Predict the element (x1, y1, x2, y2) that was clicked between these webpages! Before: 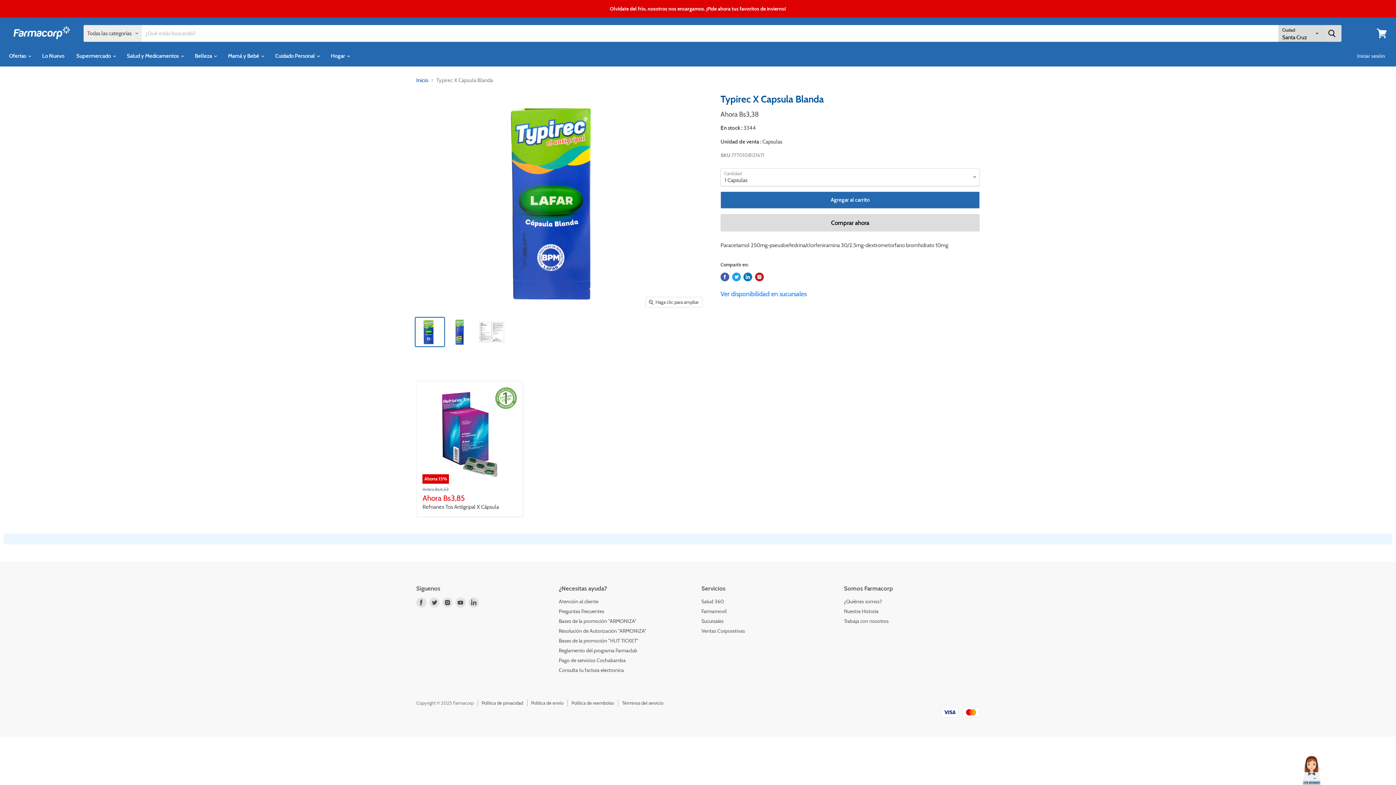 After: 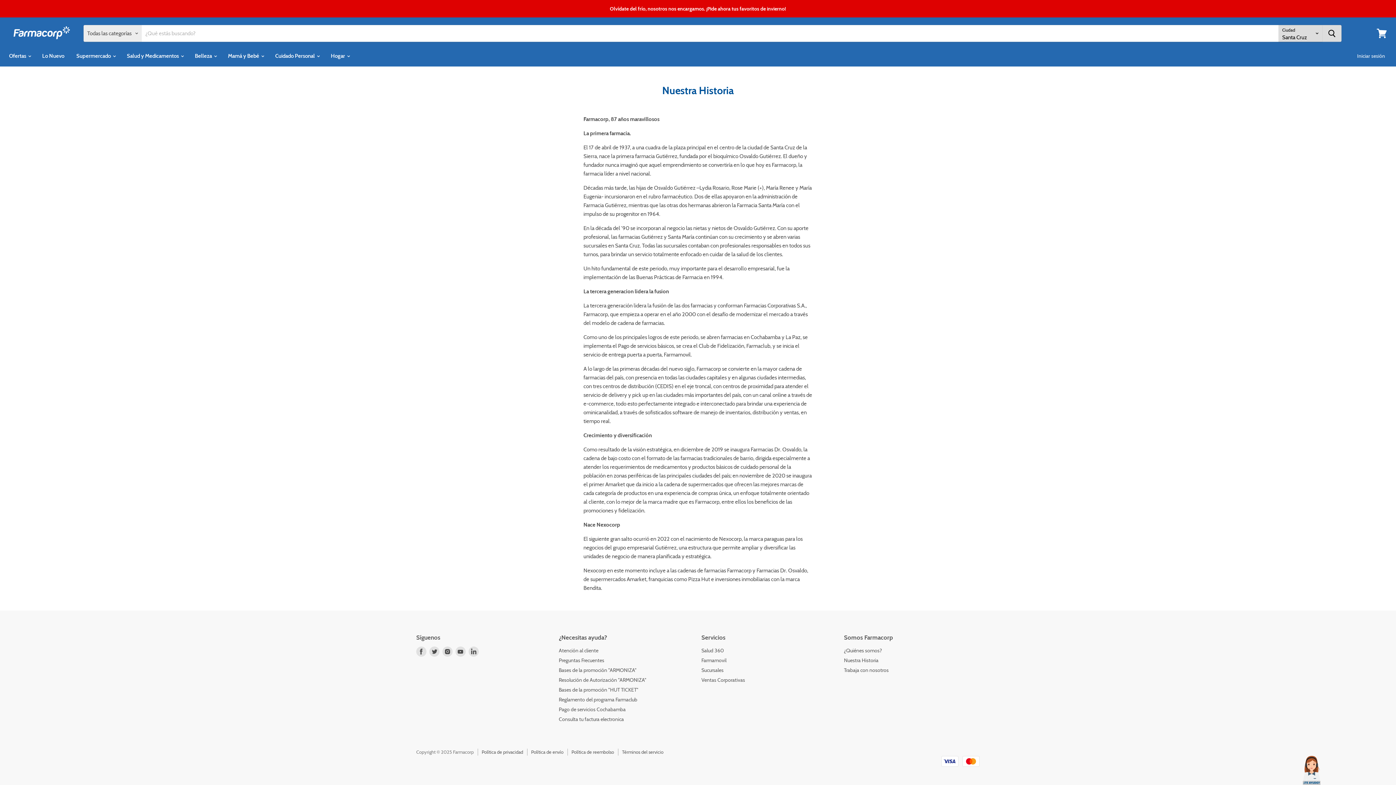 Action: label: Nuestra Historia bbox: (844, 608, 878, 614)